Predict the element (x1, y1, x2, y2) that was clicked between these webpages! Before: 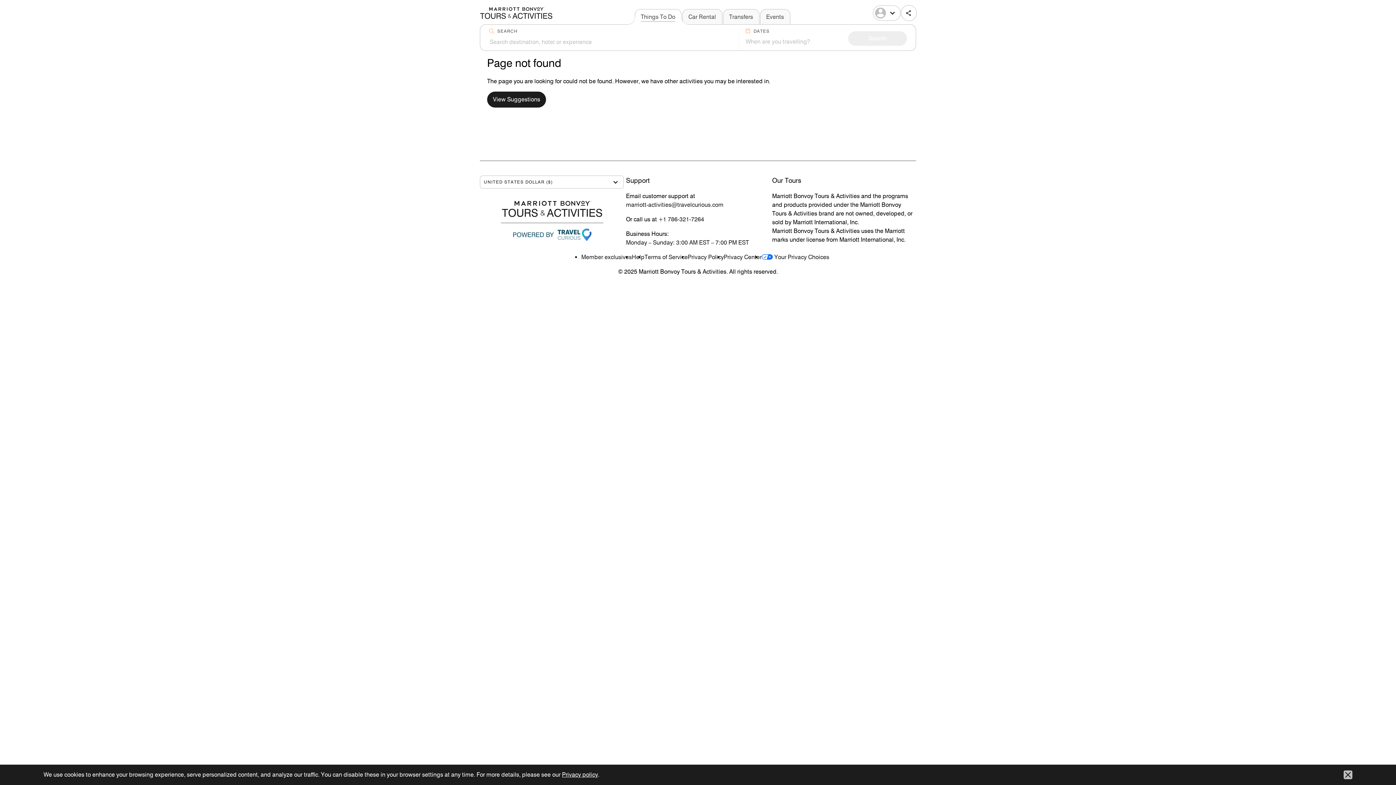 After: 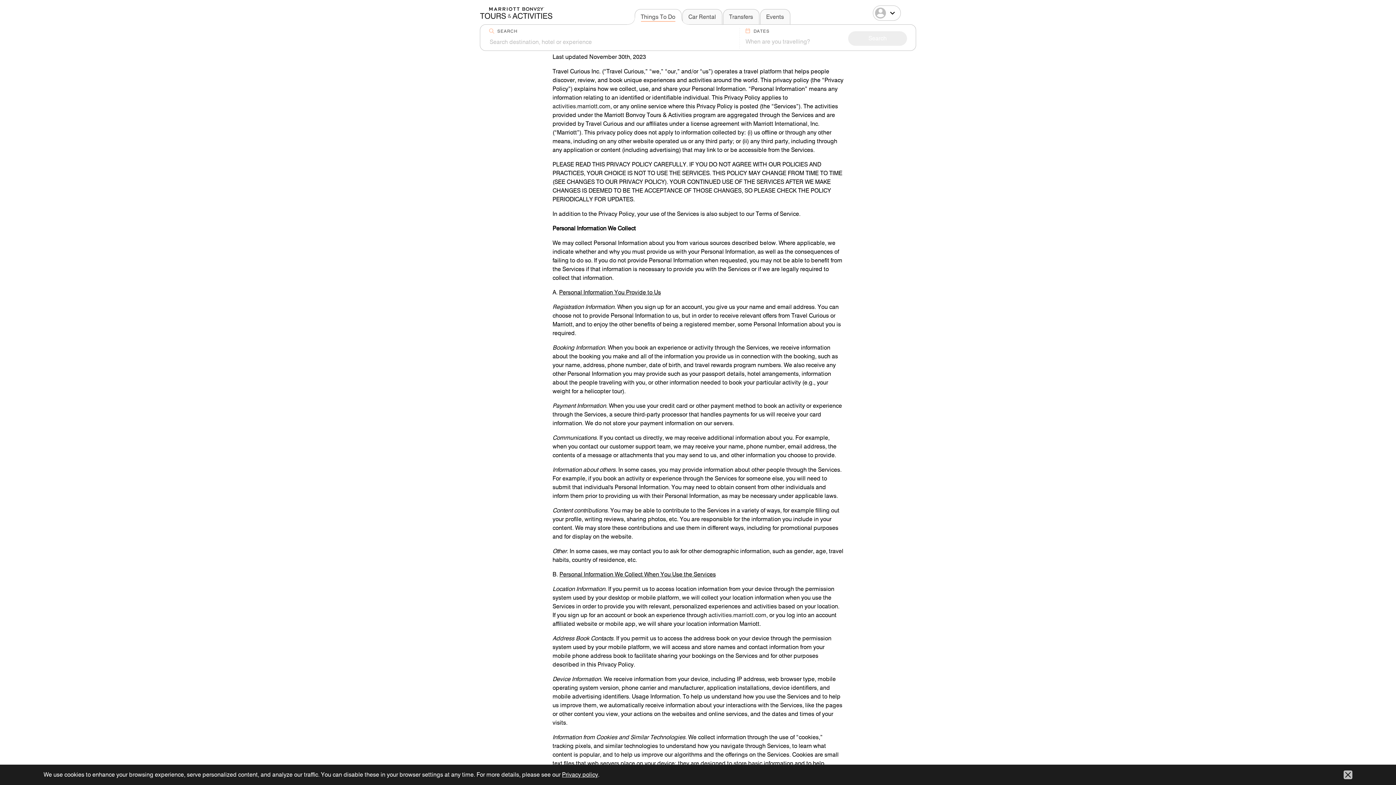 Action: label: Privacy Policy bbox: (688, 253, 724, 260)